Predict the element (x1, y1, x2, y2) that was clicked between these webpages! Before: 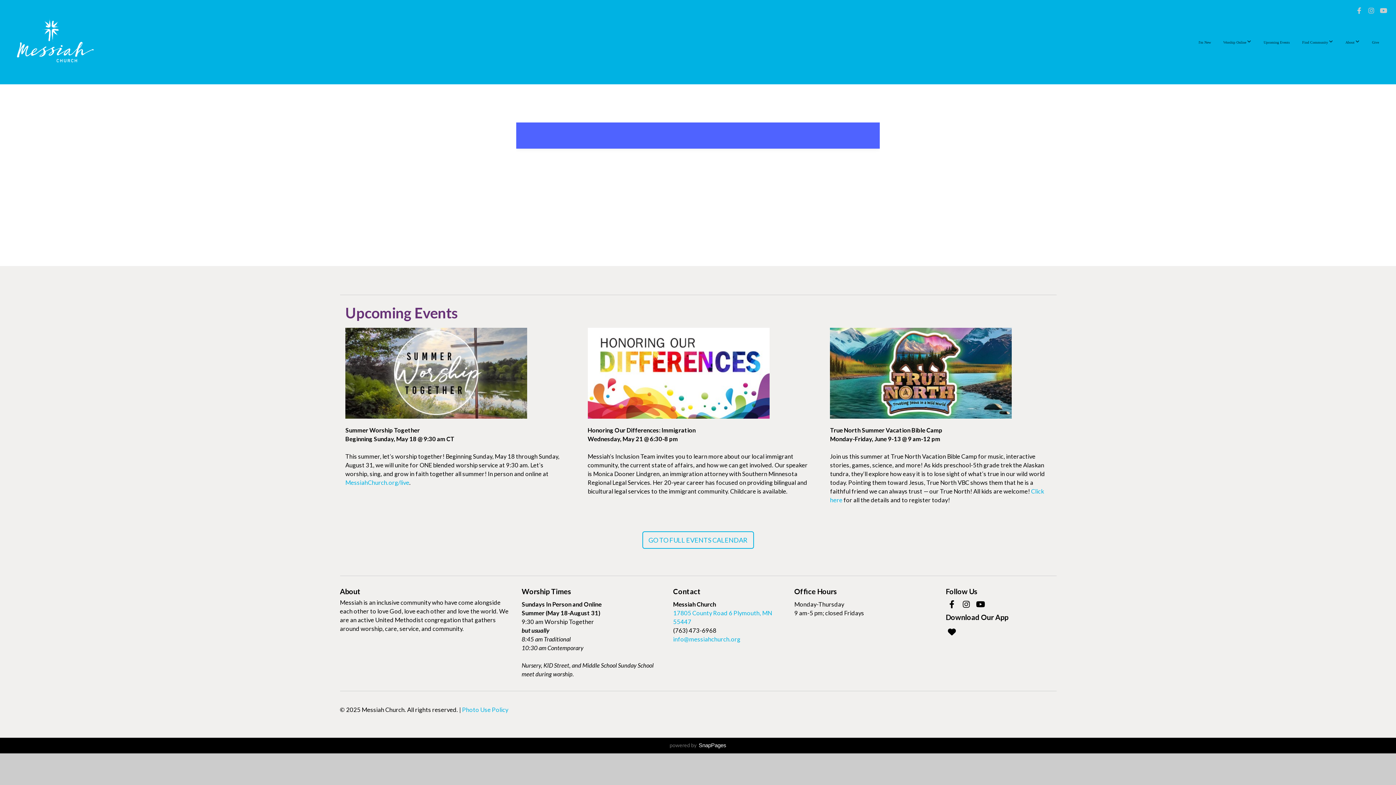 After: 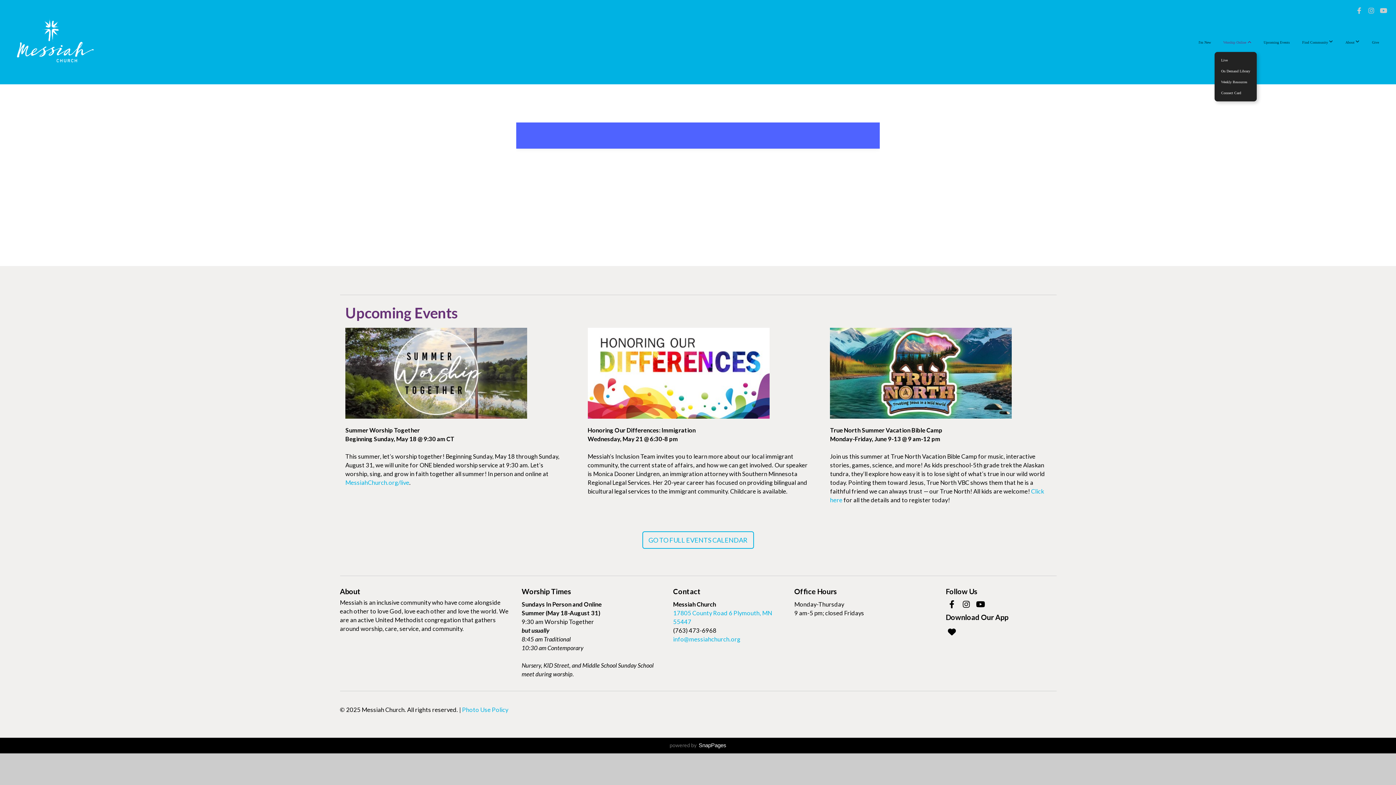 Action: label: Worship Online  bbox: (1218, 32, 1257, 51)